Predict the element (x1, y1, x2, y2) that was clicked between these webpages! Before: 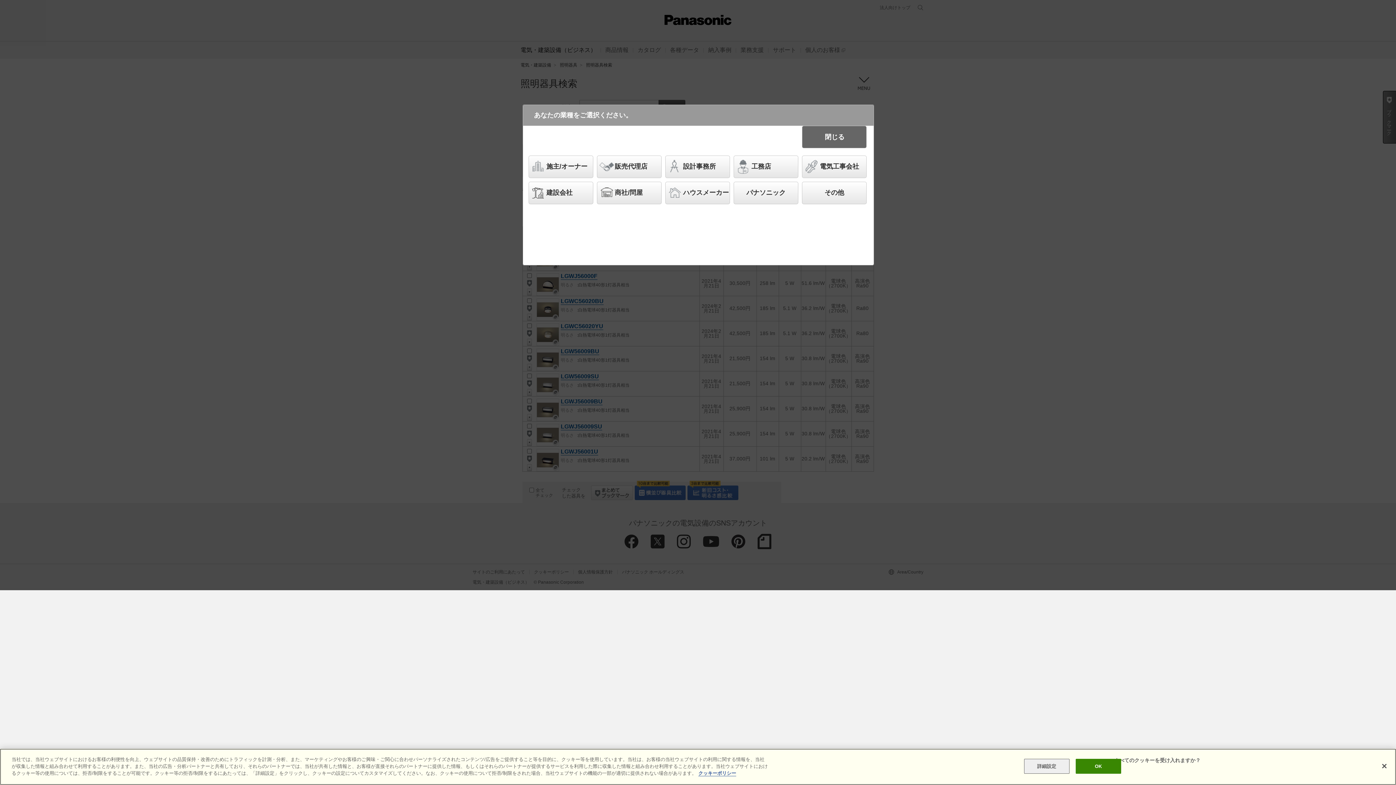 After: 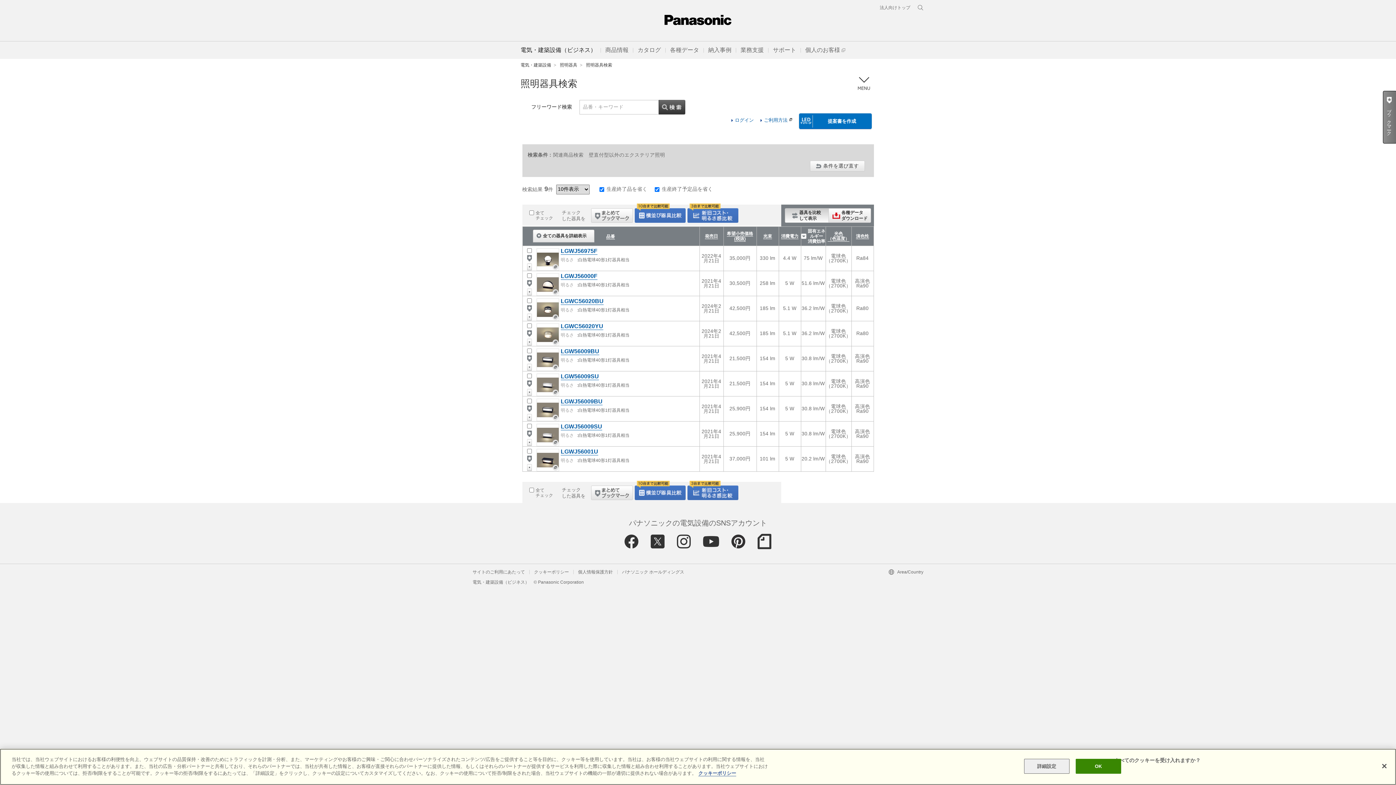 Action: label: パナソニック bbox: (733, 181, 798, 204)